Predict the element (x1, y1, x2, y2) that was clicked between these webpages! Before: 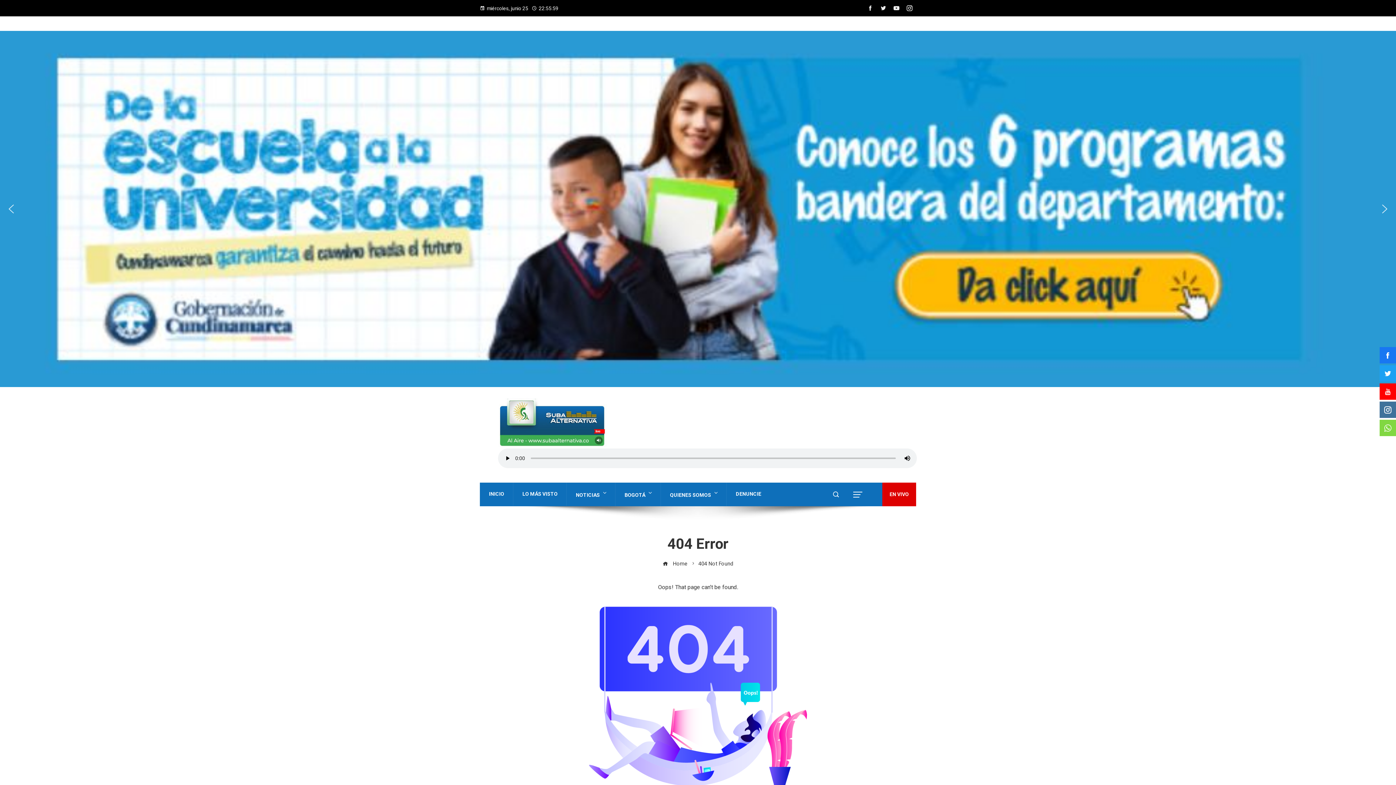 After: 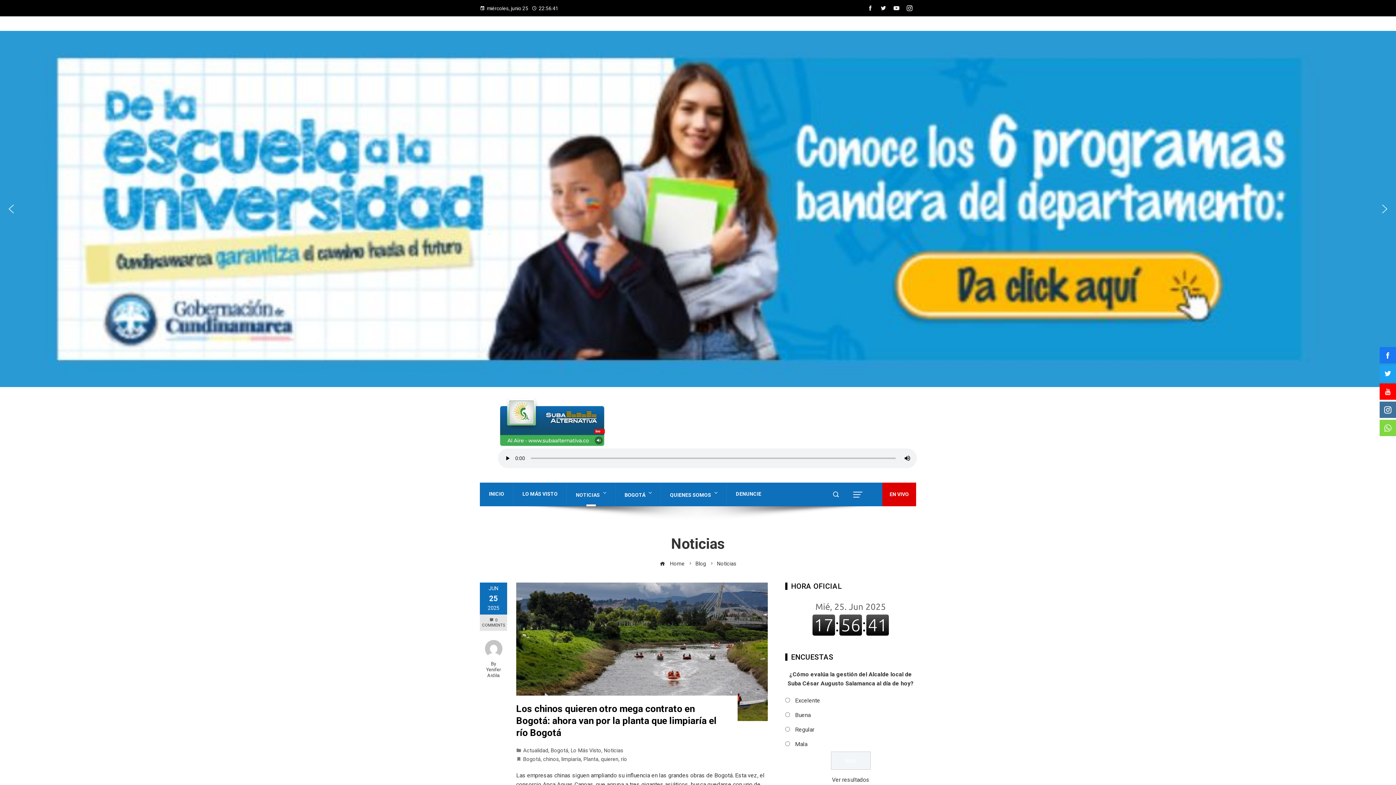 Action: label: NOTICIAS bbox: (570, 482, 612, 507)